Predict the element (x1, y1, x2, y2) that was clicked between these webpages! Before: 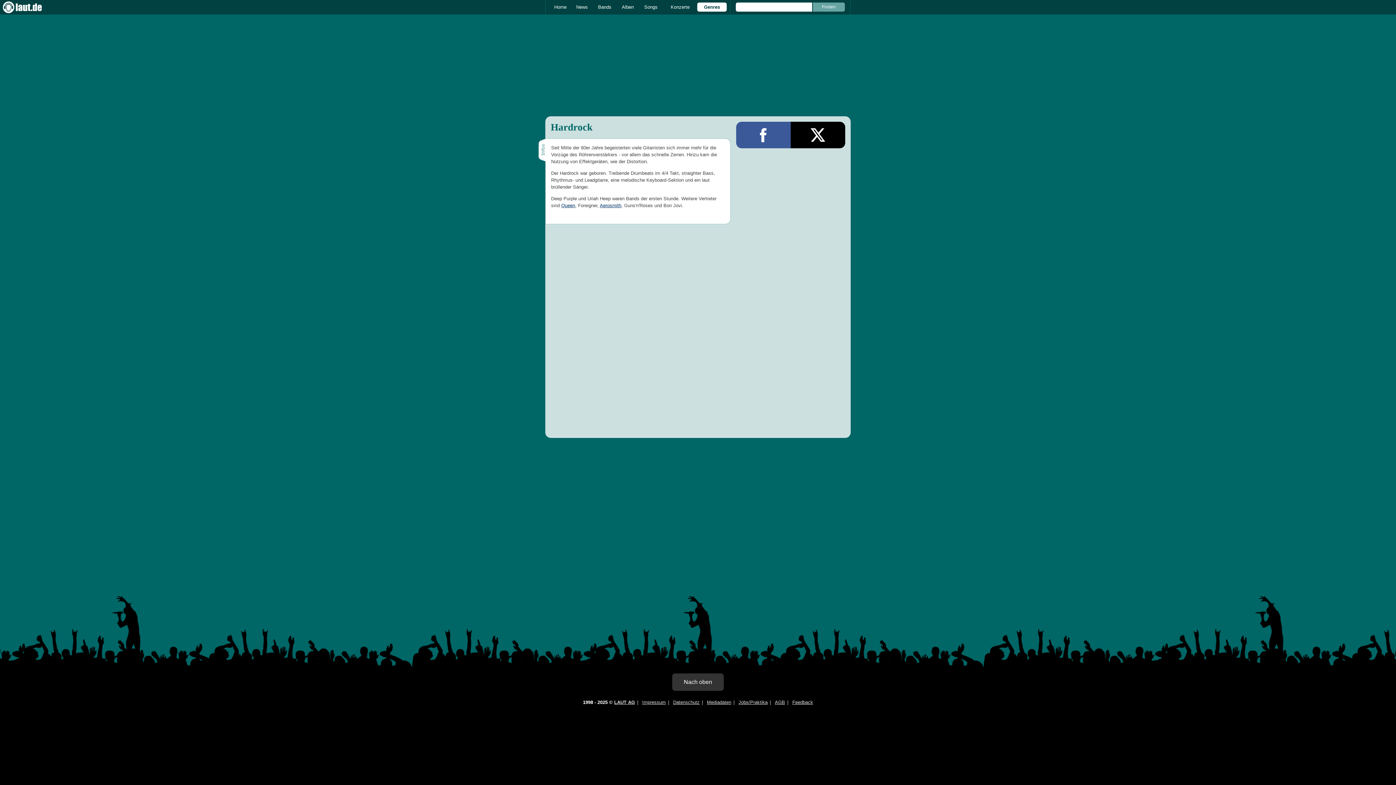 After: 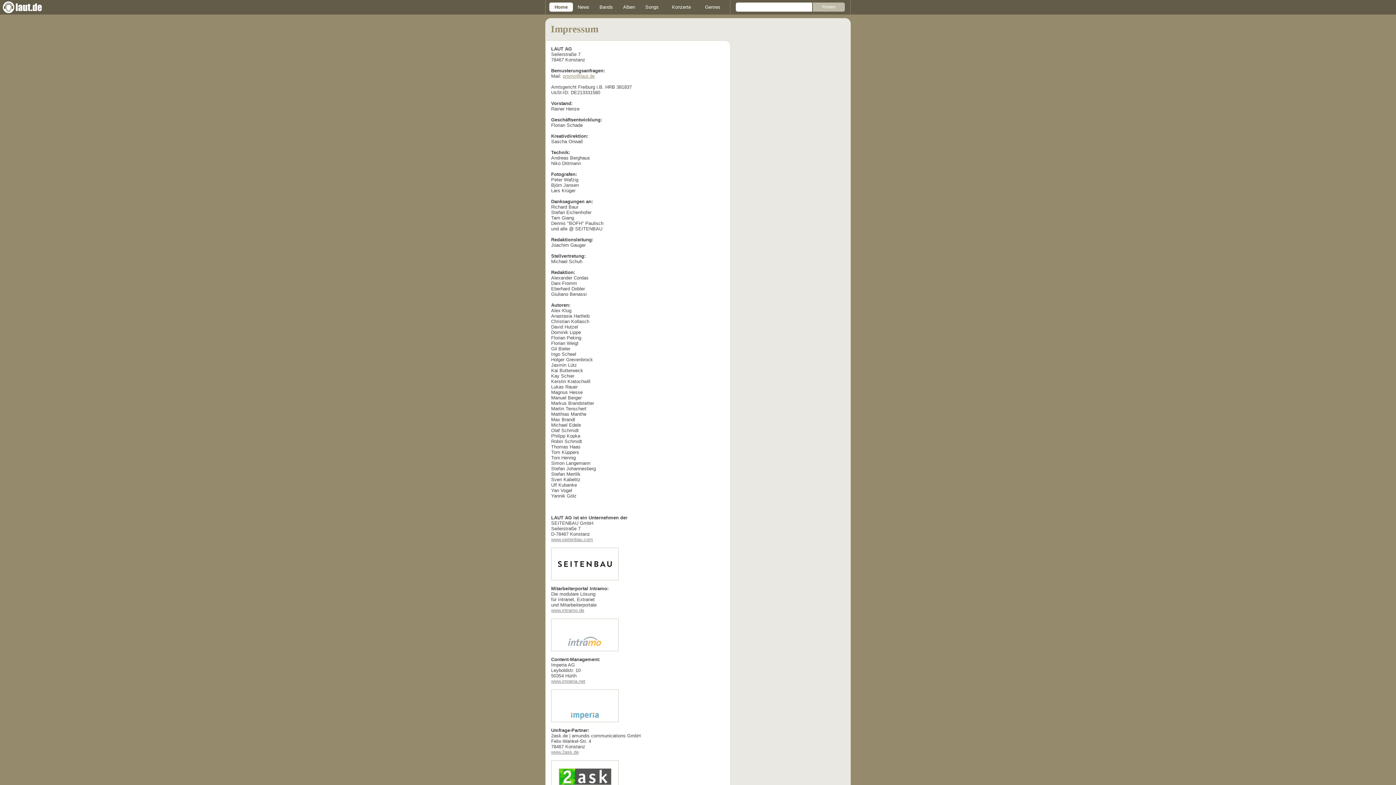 Action: label: Impressum bbox: (642, 700, 666, 705)